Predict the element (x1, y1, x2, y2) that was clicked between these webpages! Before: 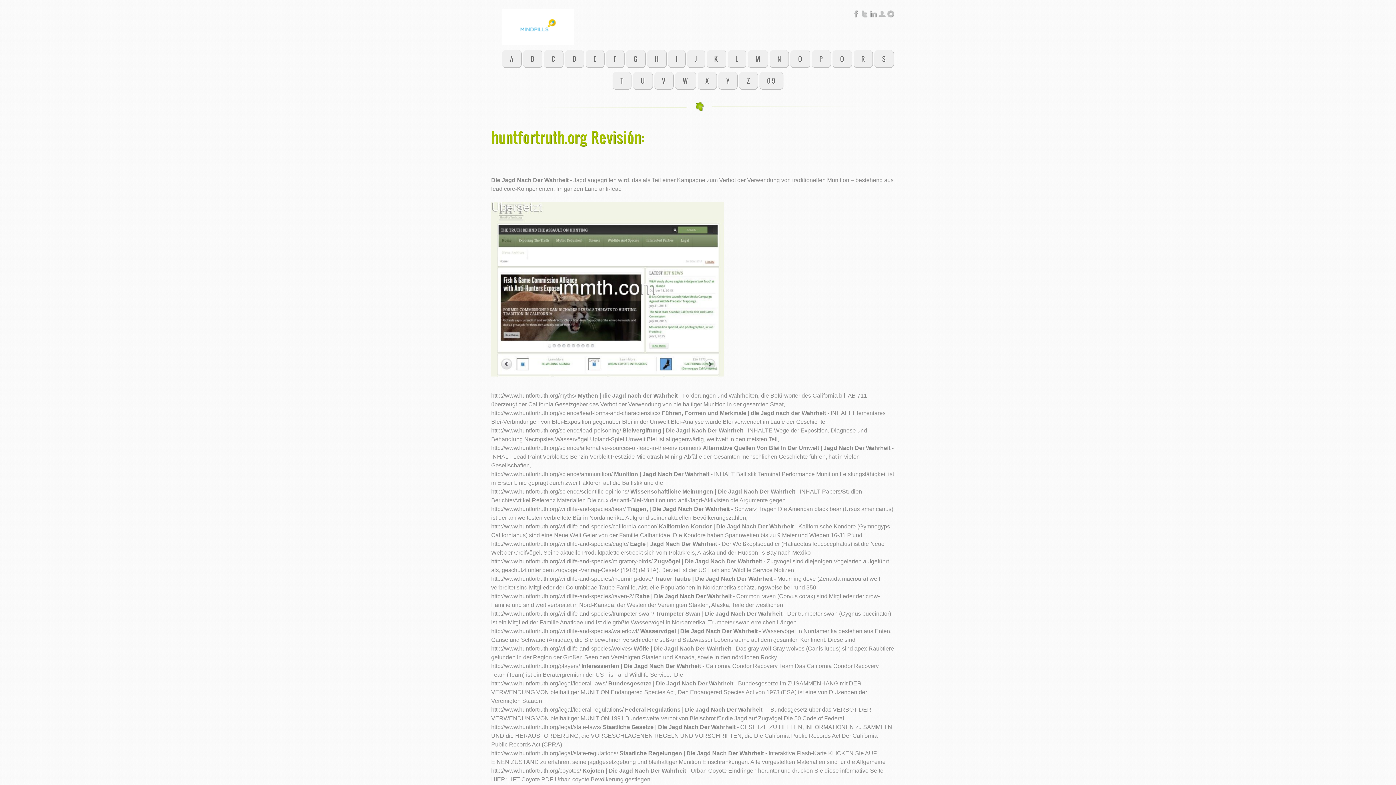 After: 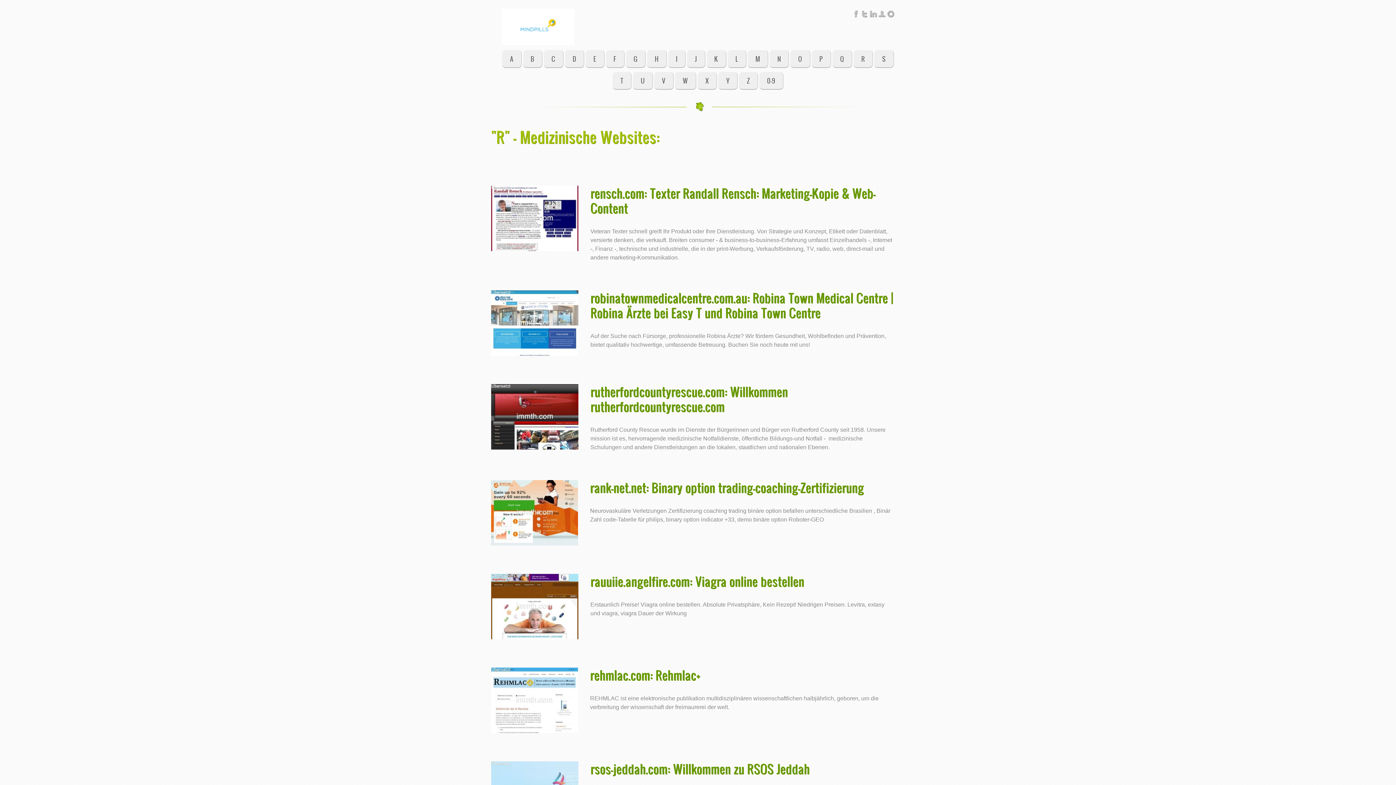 Action: bbox: (853, 50, 873, 68) label: R